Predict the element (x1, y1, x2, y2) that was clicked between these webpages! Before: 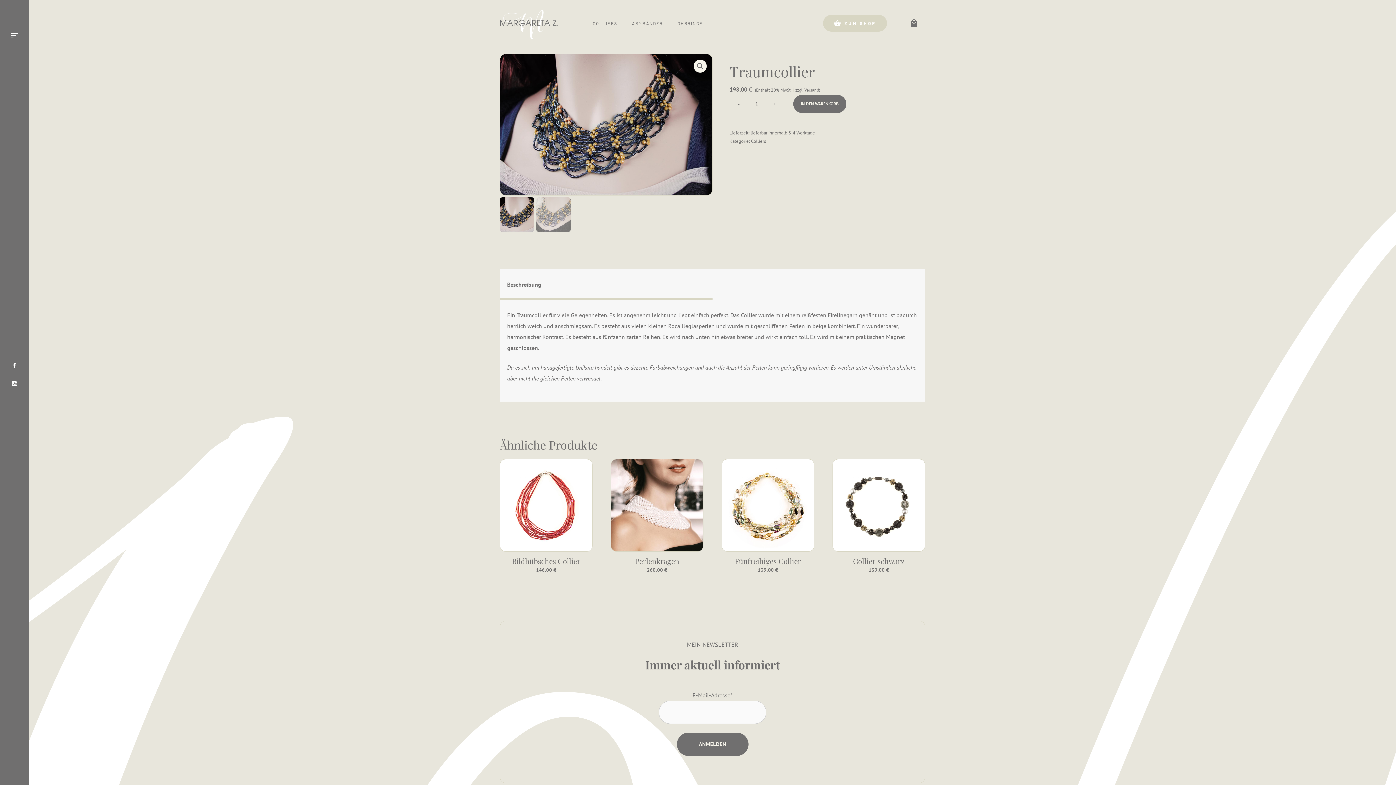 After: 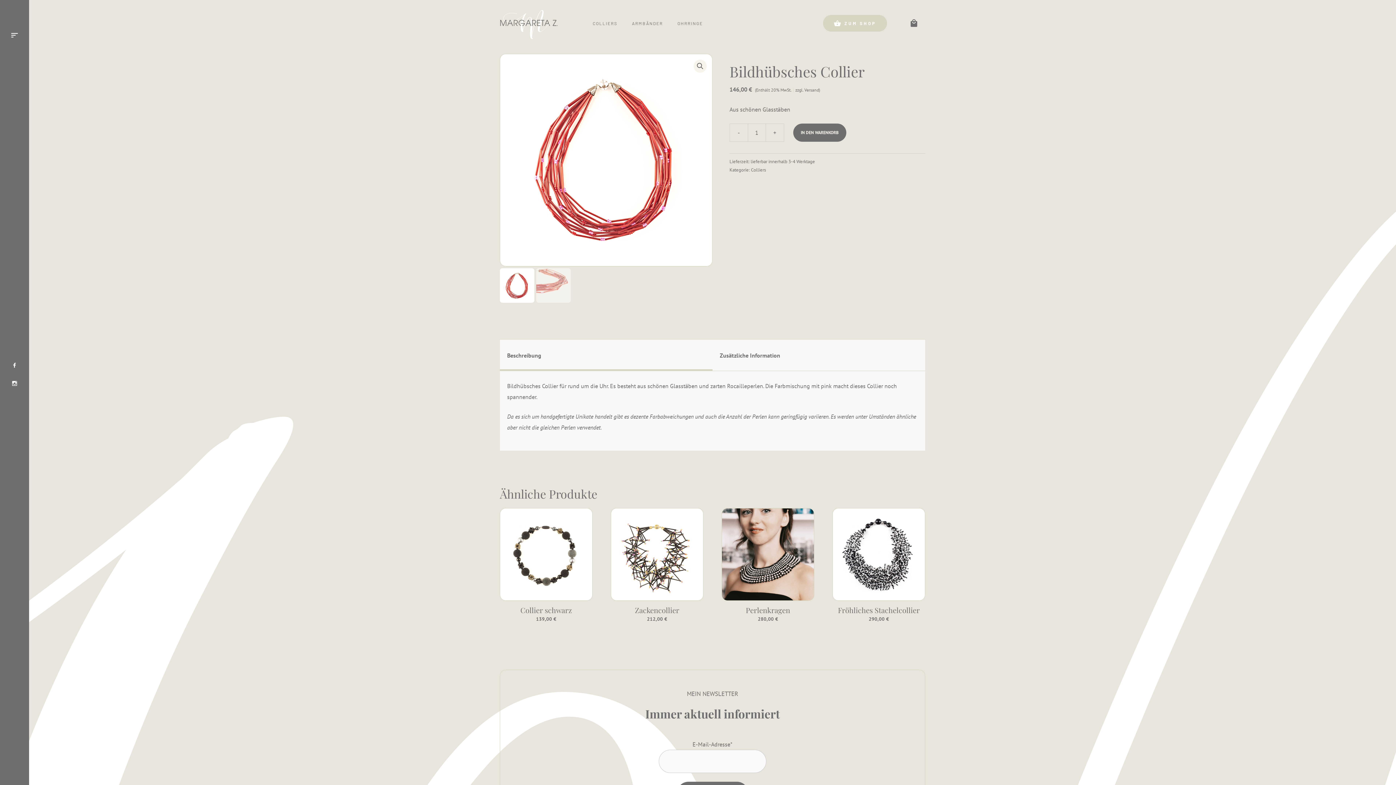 Action: bbox: (500, 459, 592, 565) label: Bildhübsches Collier